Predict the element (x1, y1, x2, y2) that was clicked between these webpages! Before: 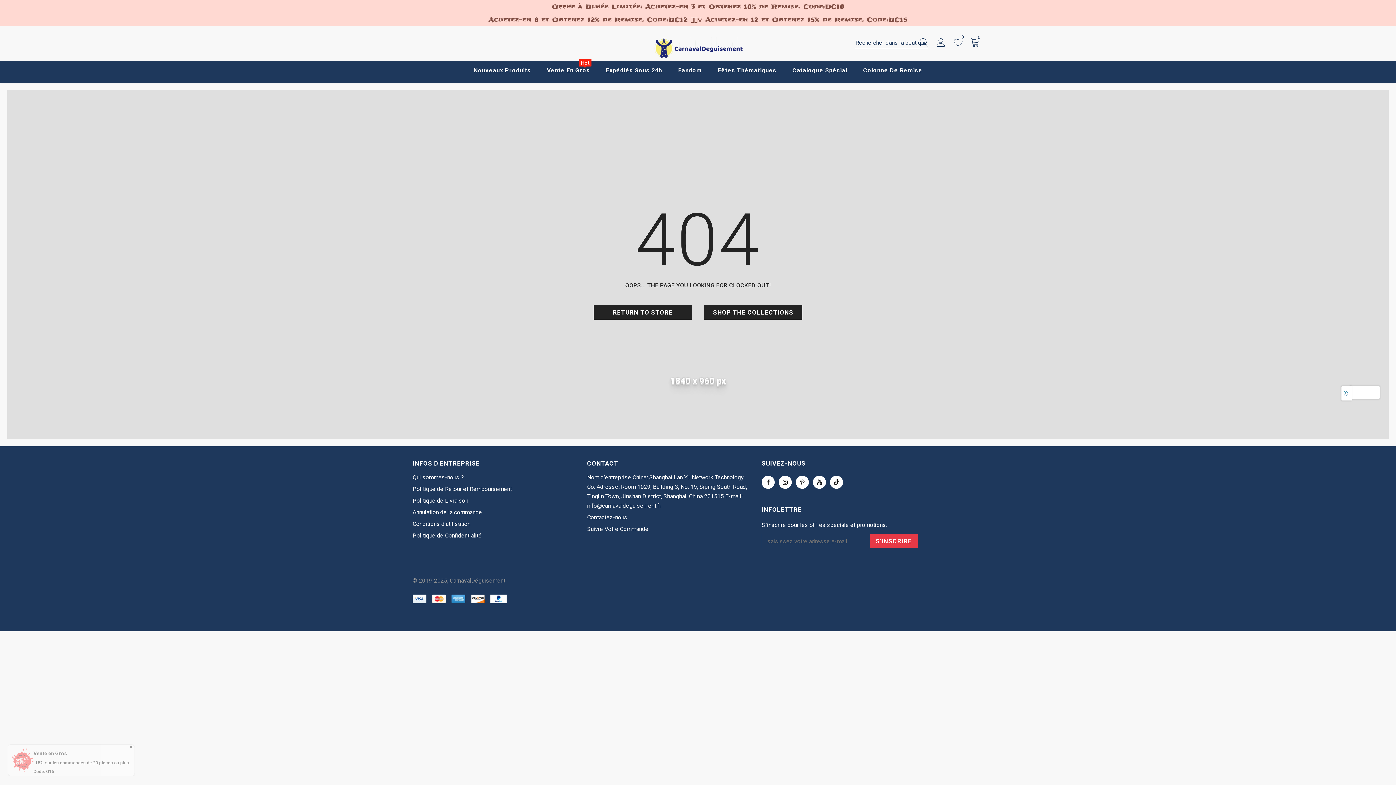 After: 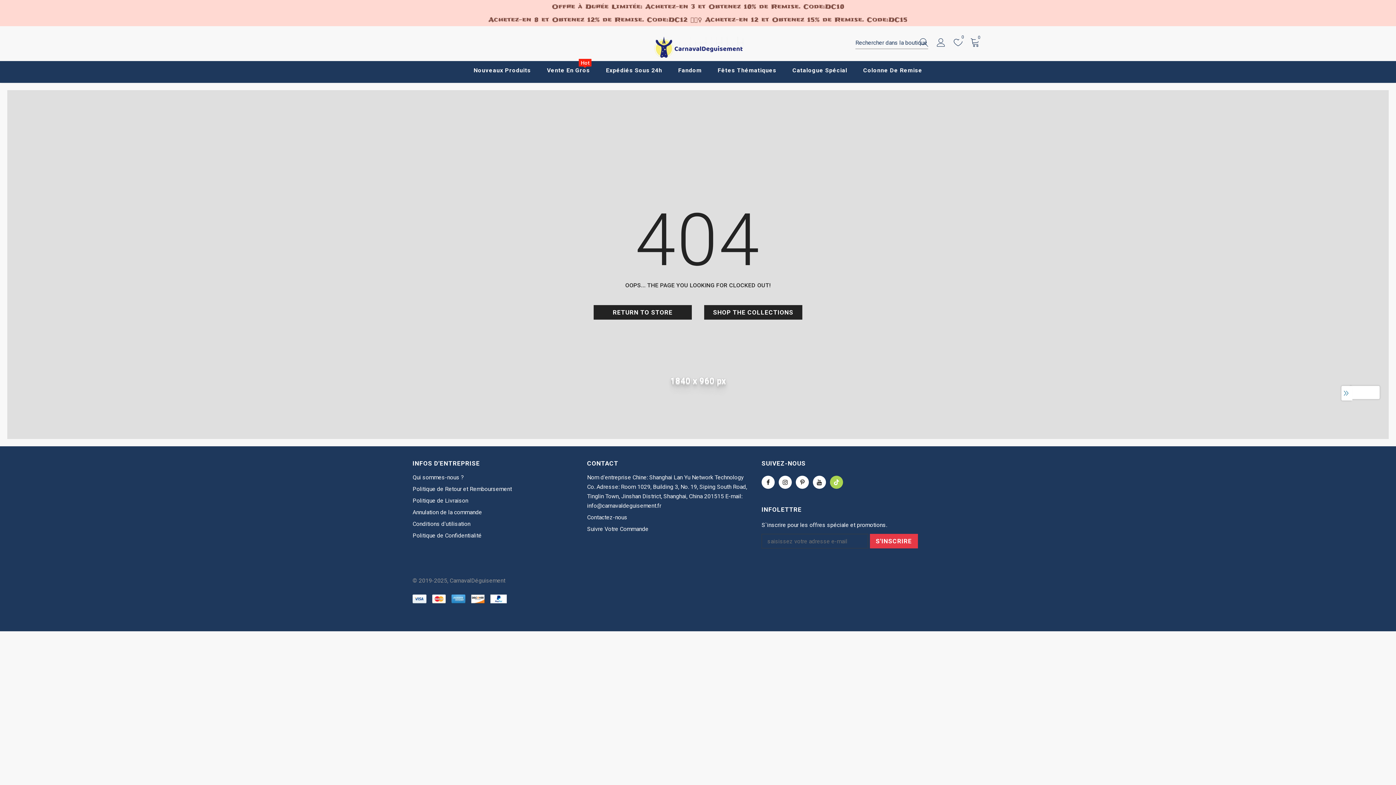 Action: bbox: (830, 475, 843, 488)